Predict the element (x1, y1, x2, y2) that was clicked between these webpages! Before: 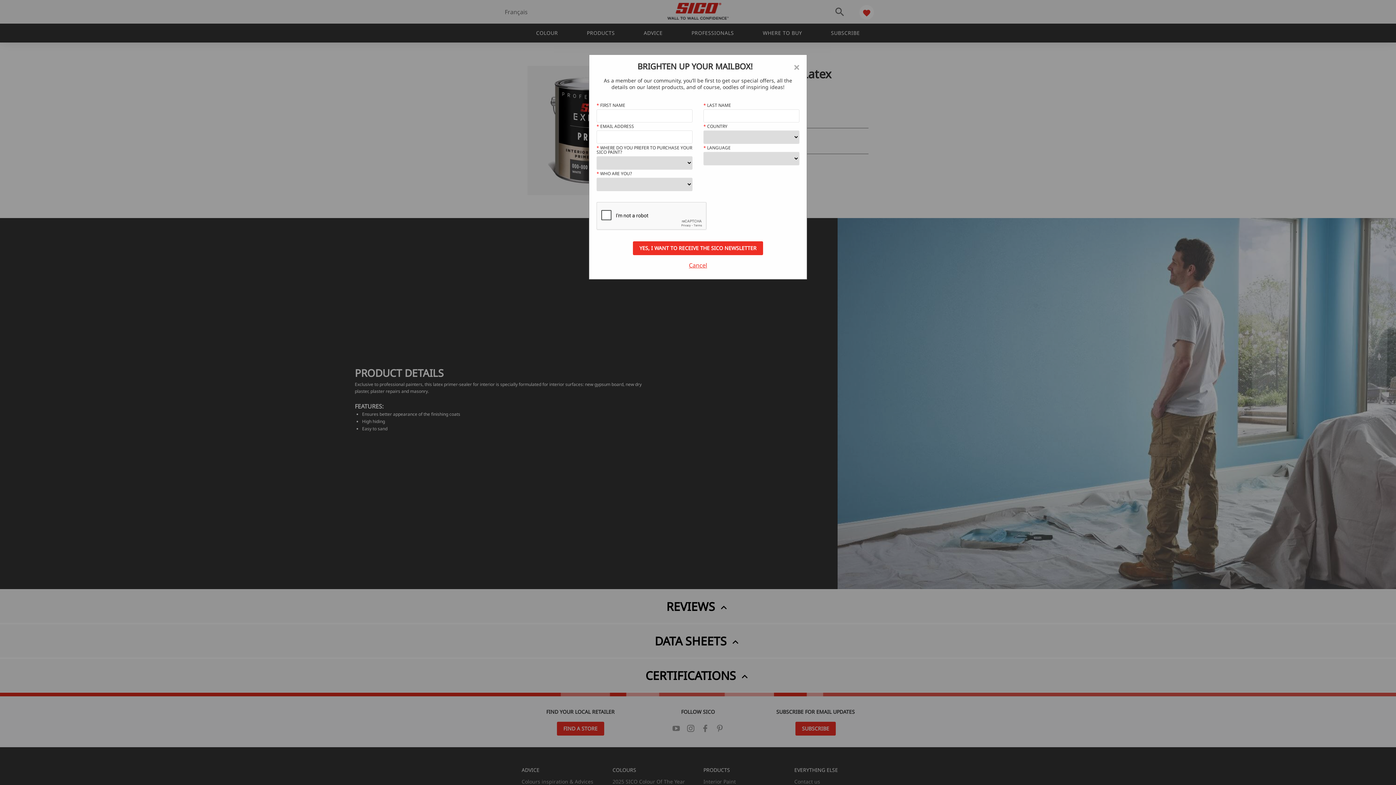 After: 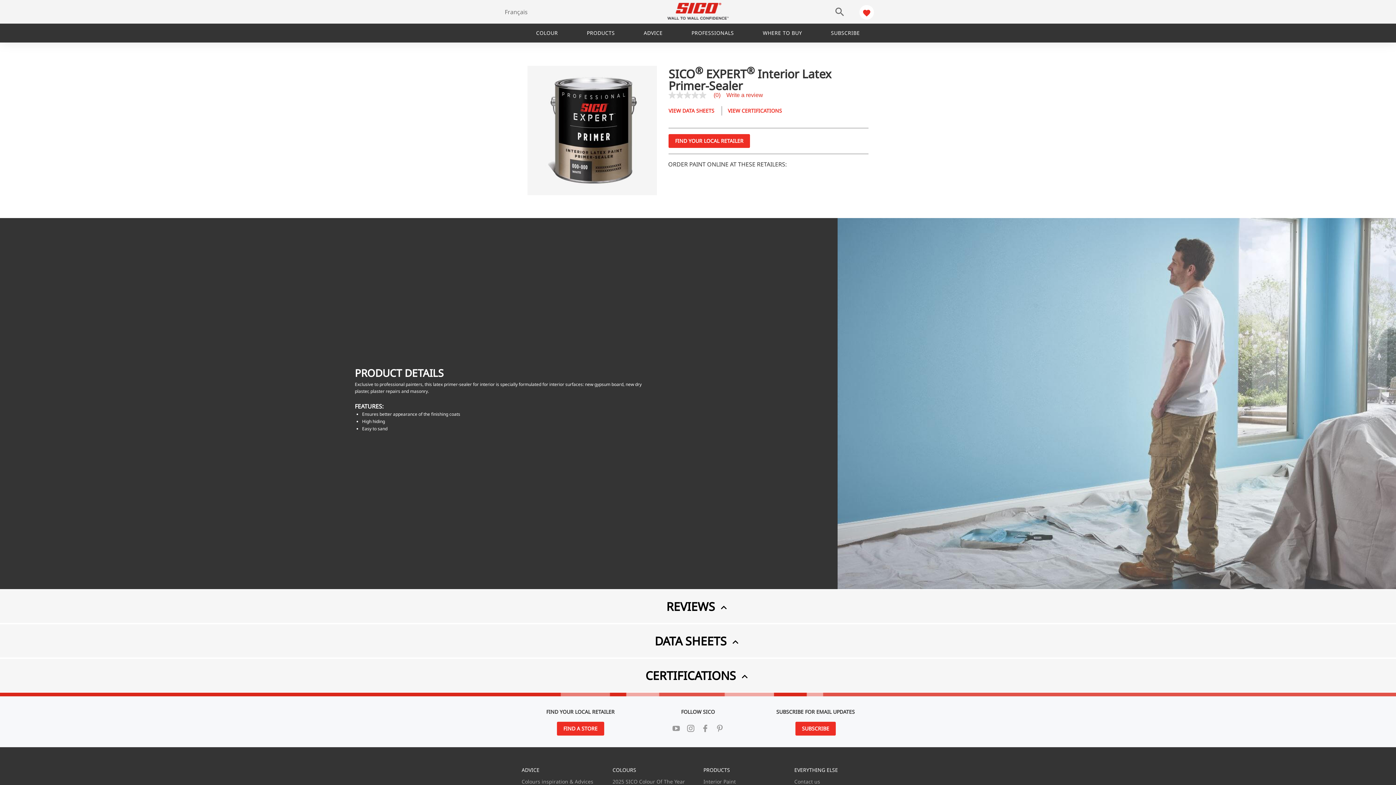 Action: bbox: (596, 262, 799, 268) label: Close